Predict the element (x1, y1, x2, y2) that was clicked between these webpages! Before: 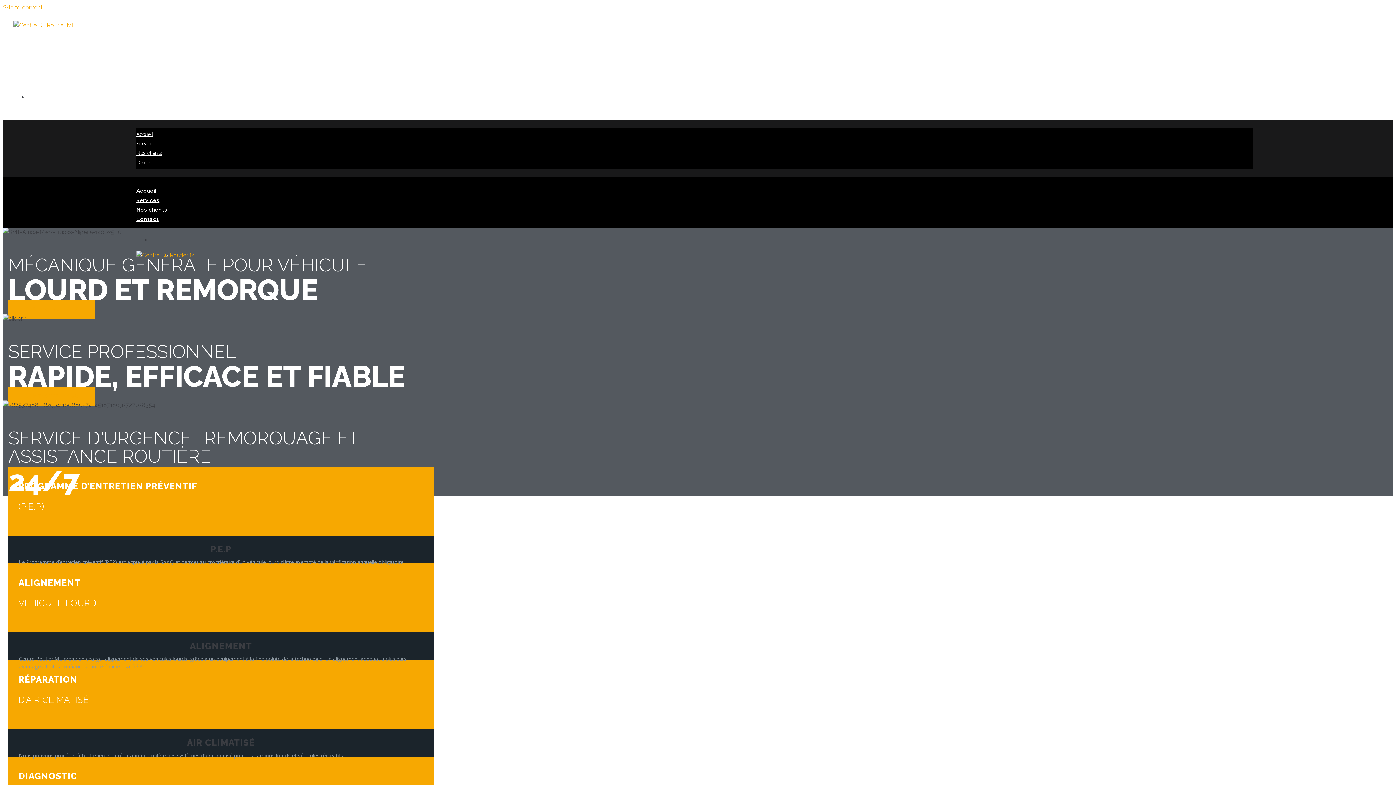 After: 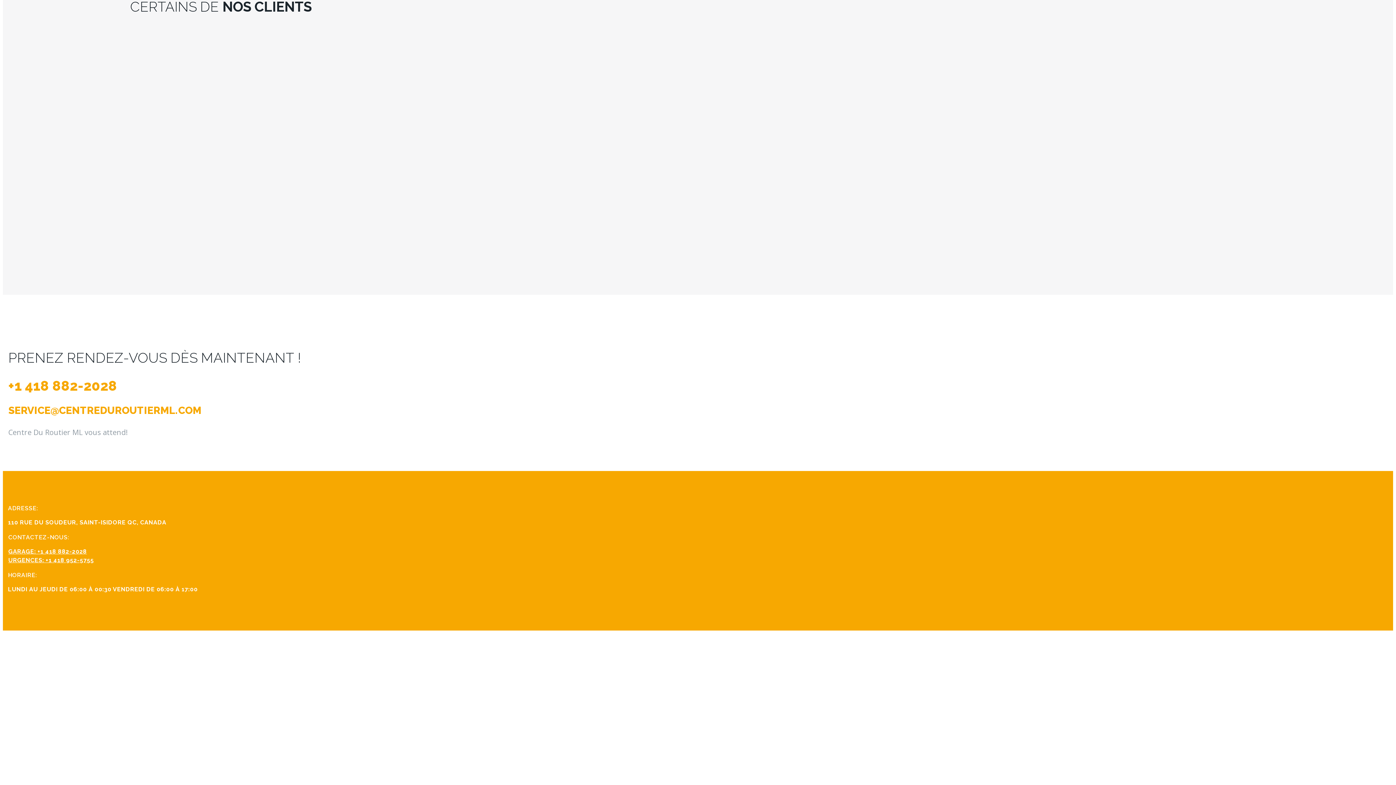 Action: bbox: (136, 146, 162, 156) label: Nos clients